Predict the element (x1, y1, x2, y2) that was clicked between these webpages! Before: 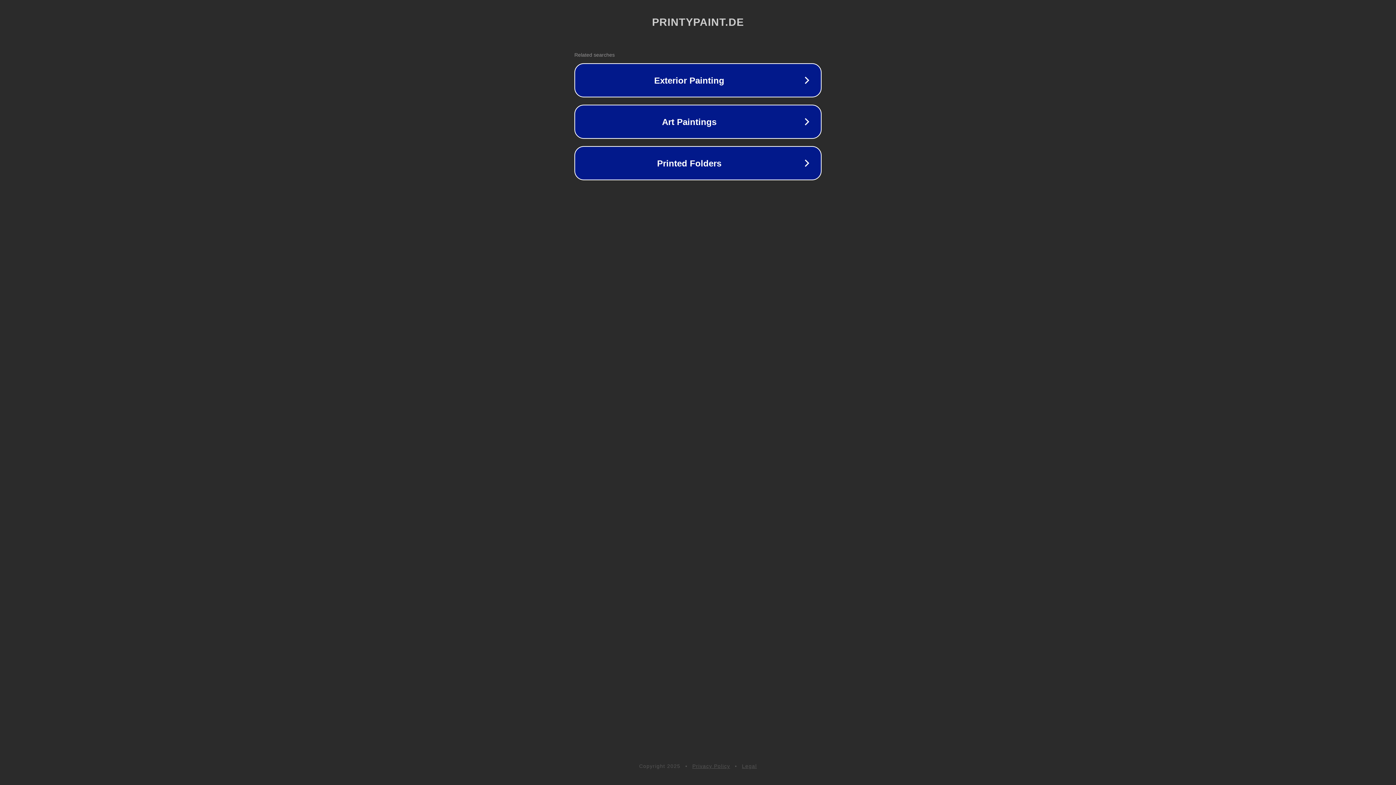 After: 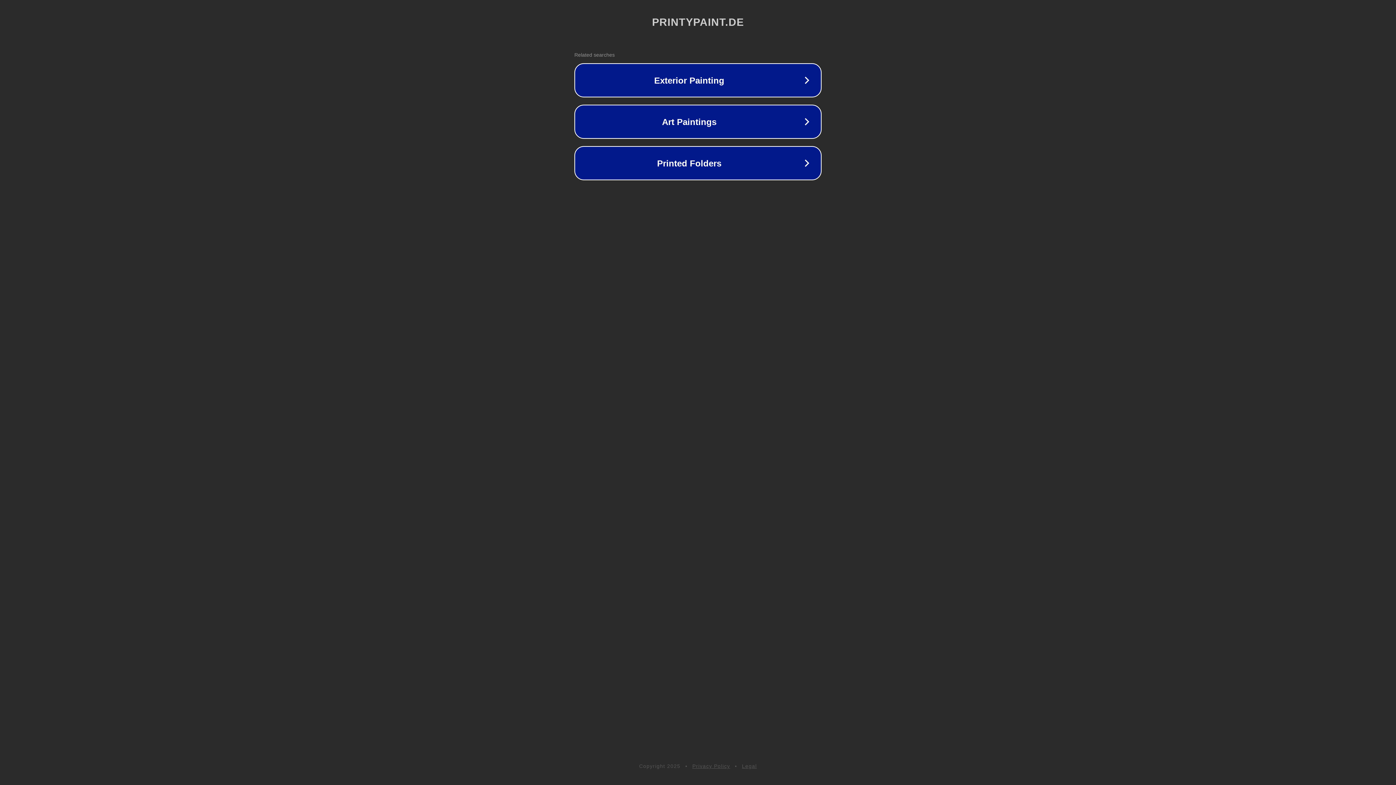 Action: label: Privacy Policy bbox: (692, 763, 730, 769)